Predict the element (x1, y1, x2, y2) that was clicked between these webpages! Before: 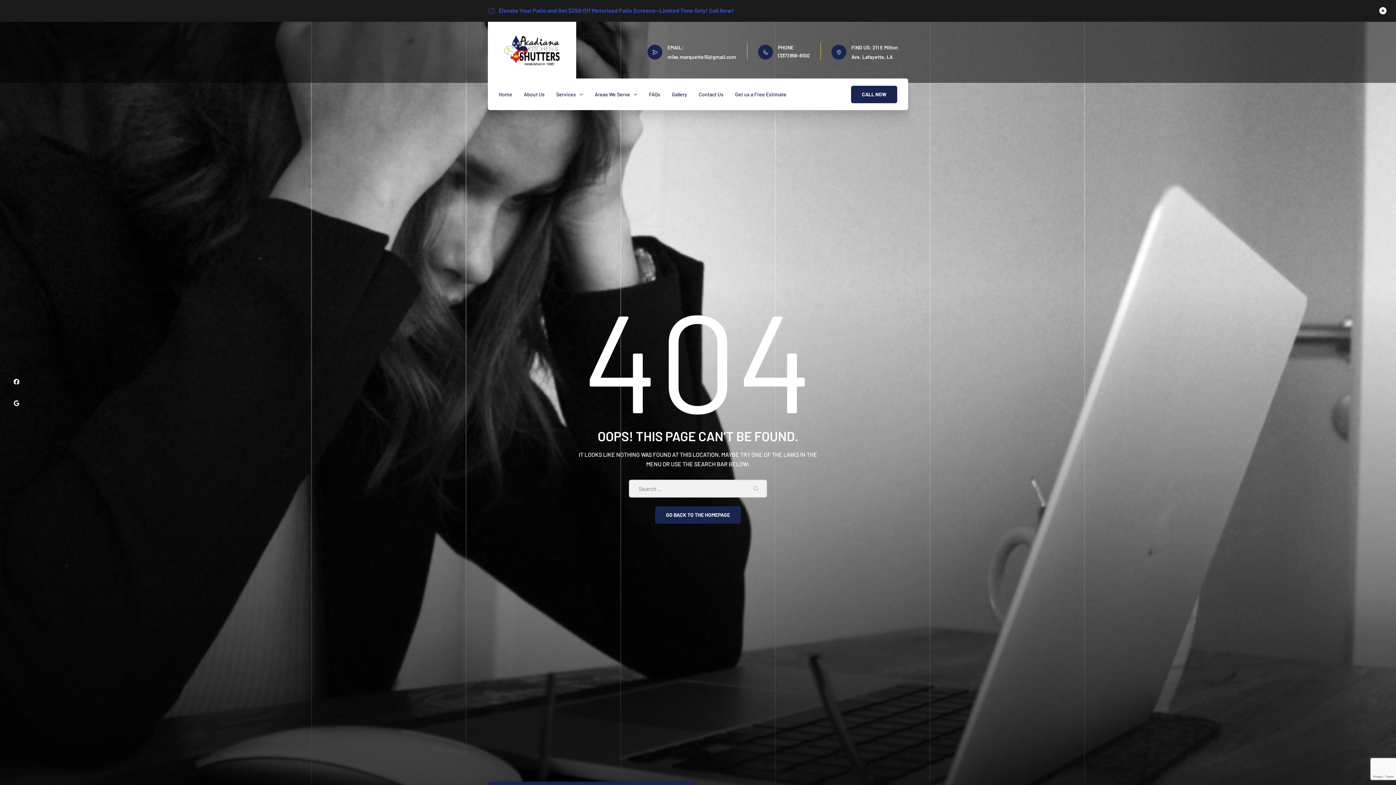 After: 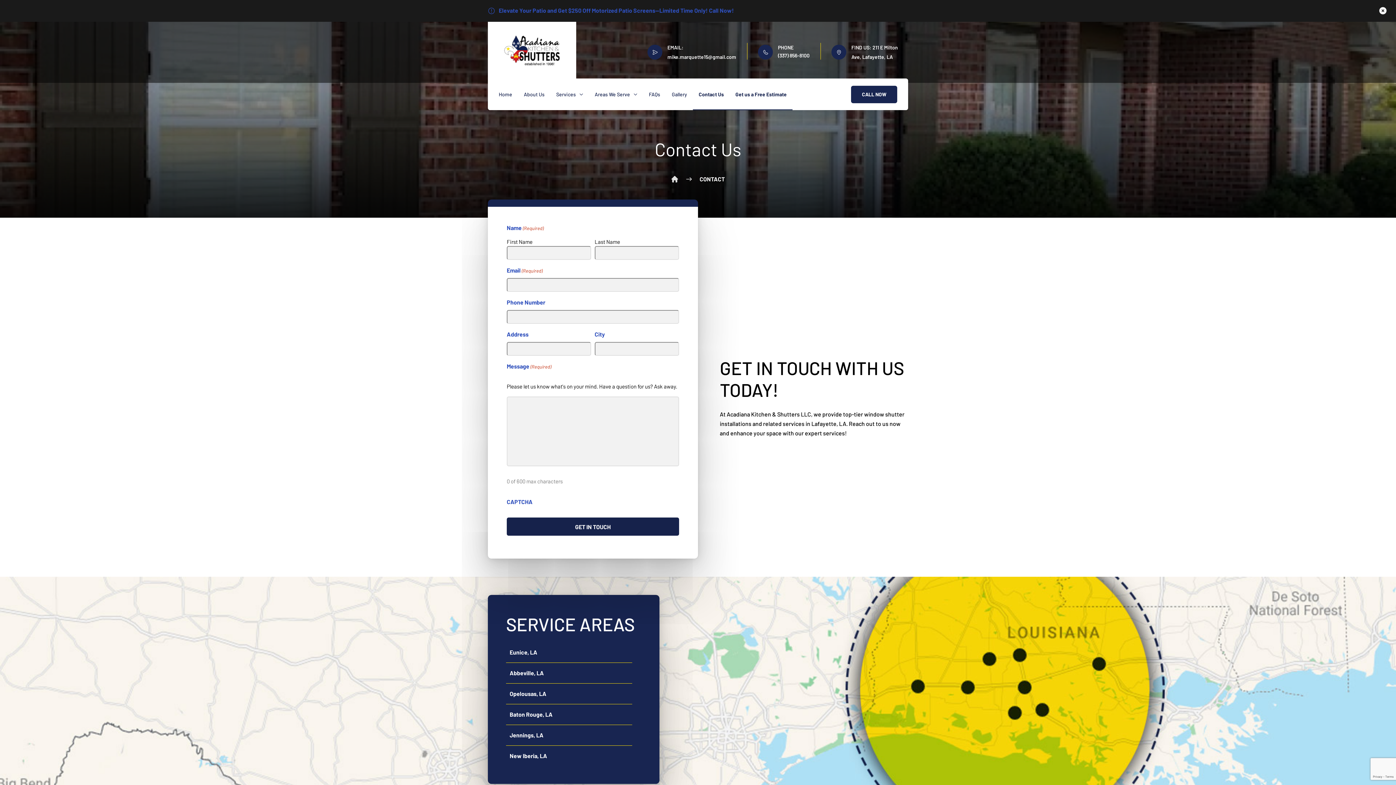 Action: label: Get us a Free Estimate bbox: (735, 91, 786, 97)